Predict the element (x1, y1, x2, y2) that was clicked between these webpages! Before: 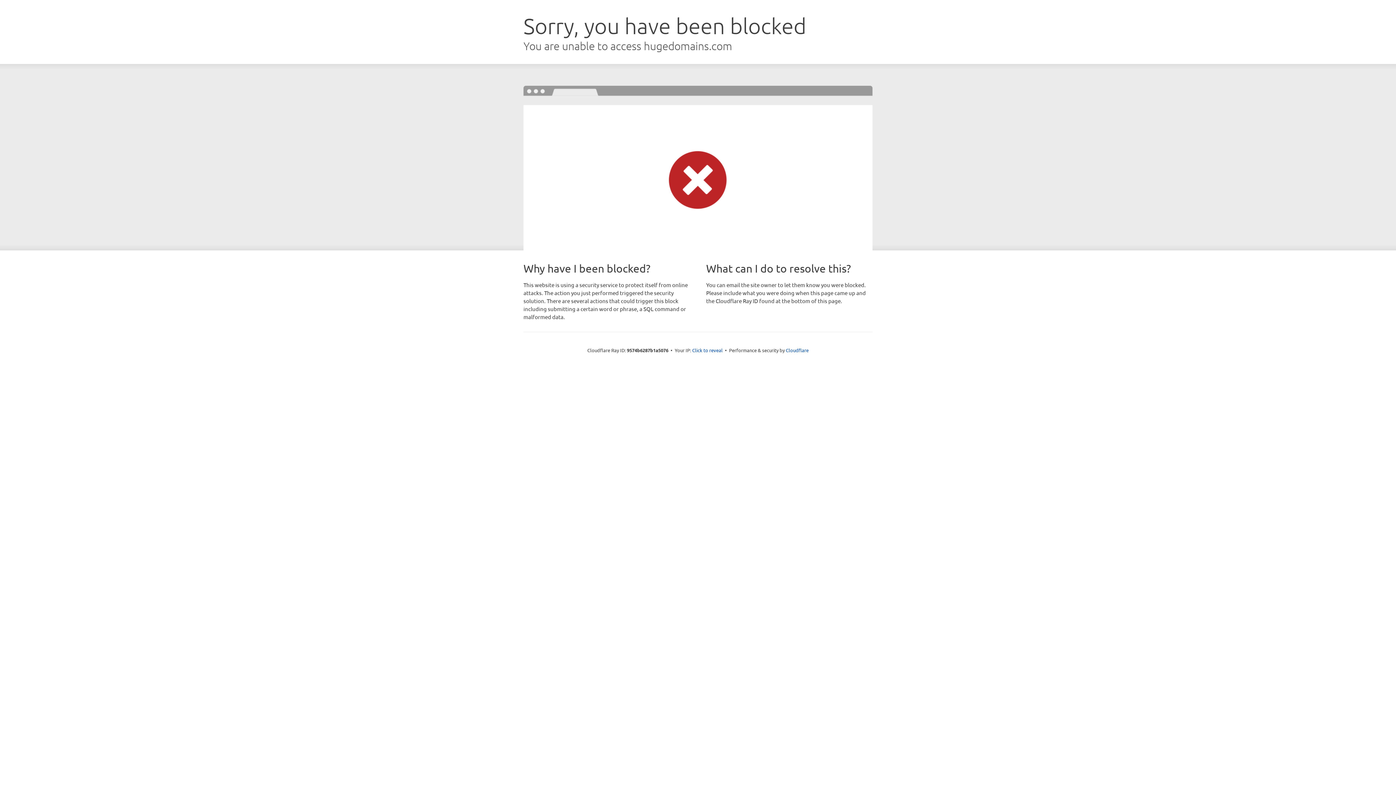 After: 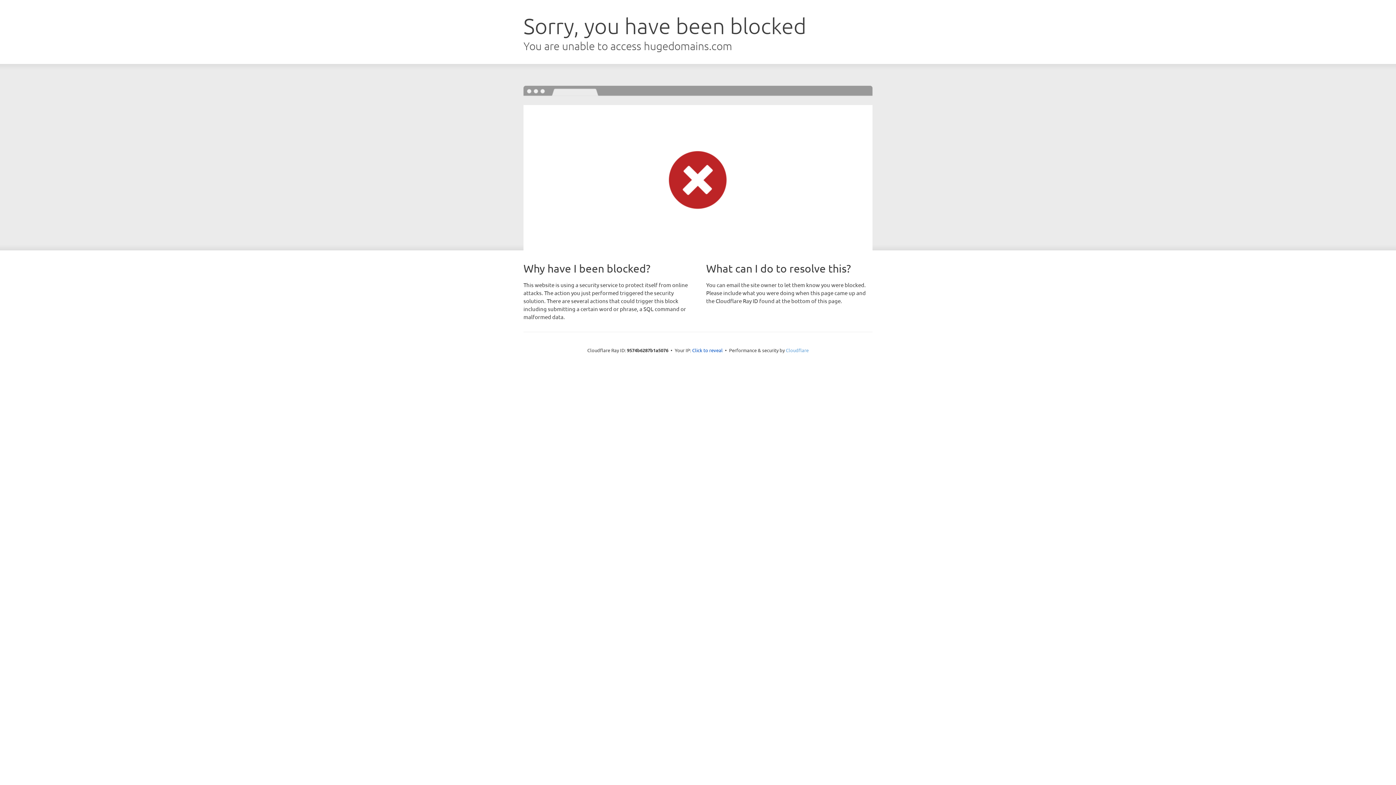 Action: label: Cloudflare bbox: (786, 347, 808, 353)